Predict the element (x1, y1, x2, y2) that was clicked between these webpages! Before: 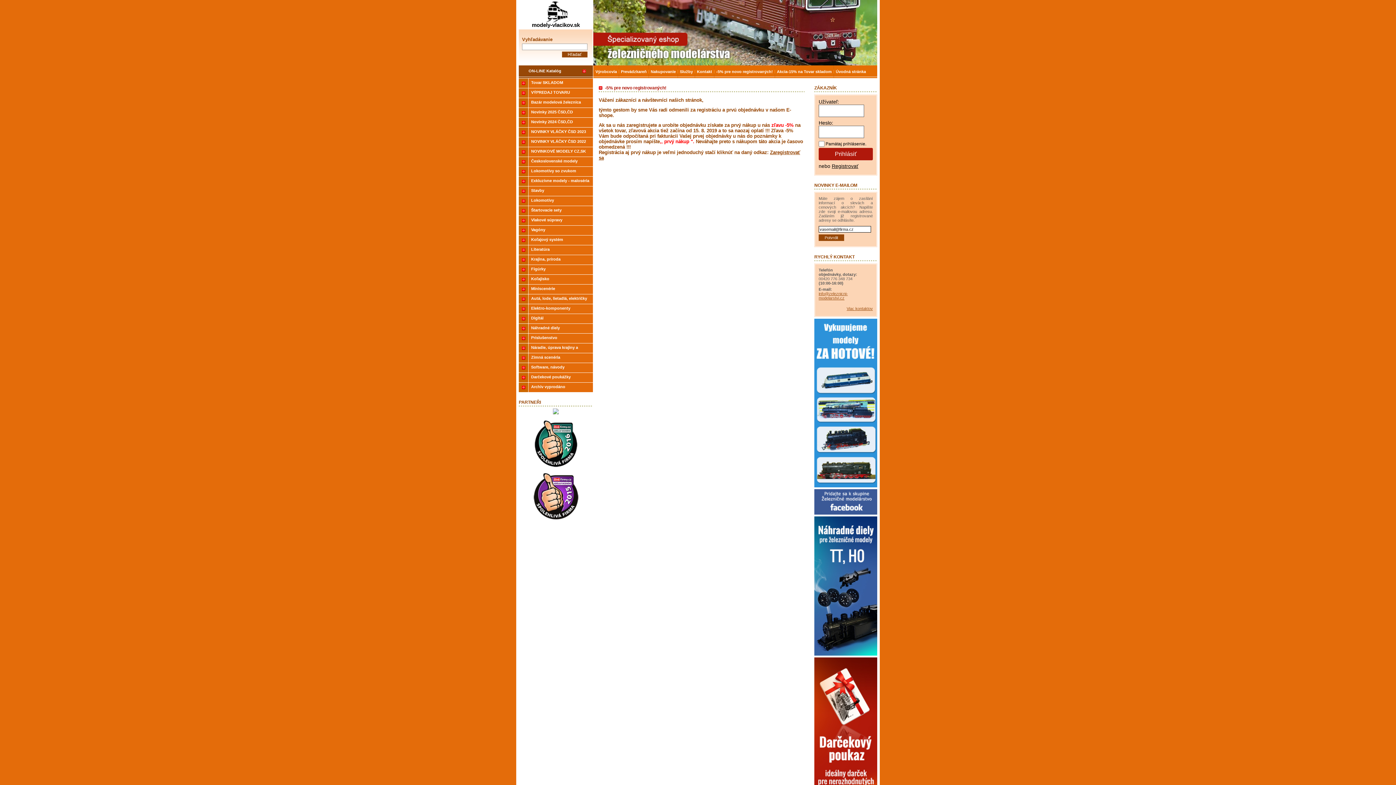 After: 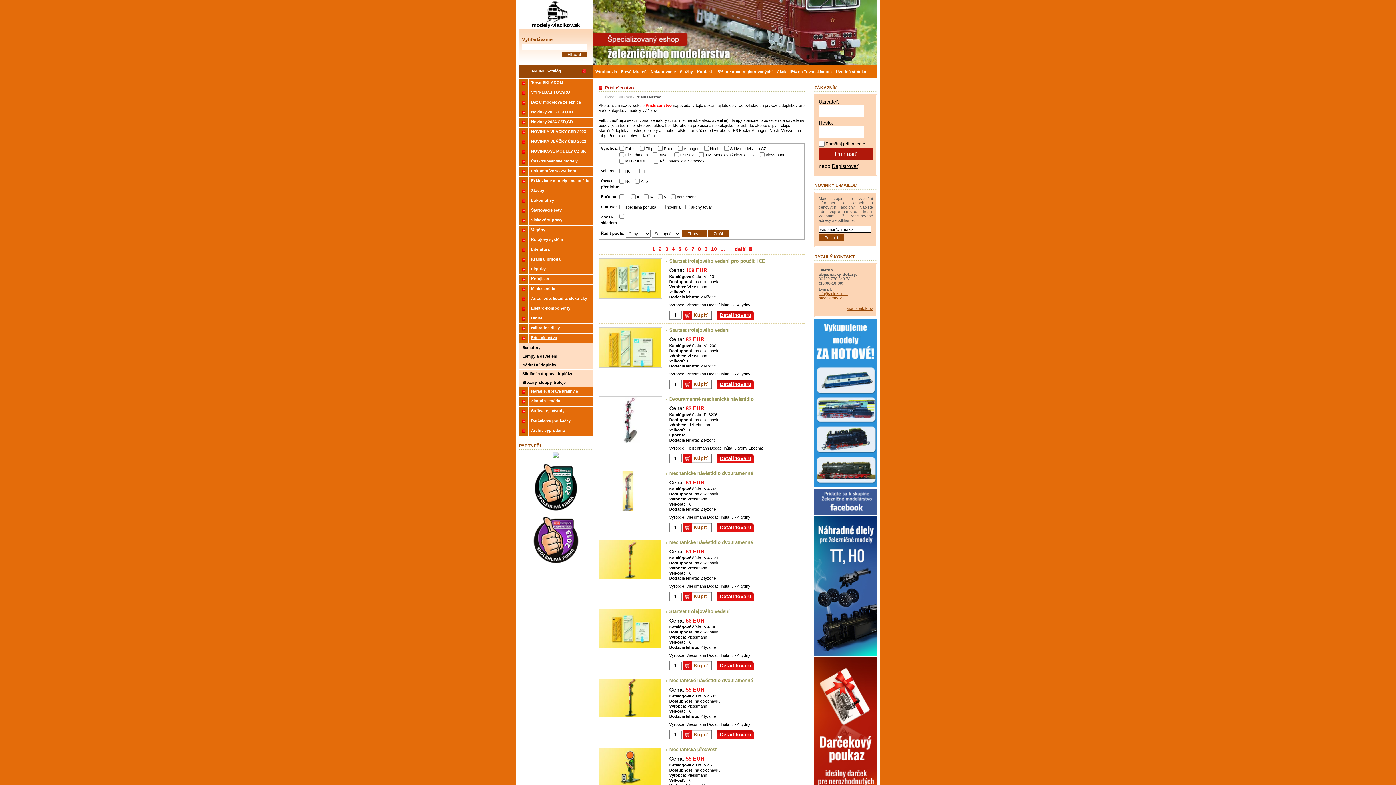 Action: label: Príslušenstvo bbox: (518, 333, 593, 343)